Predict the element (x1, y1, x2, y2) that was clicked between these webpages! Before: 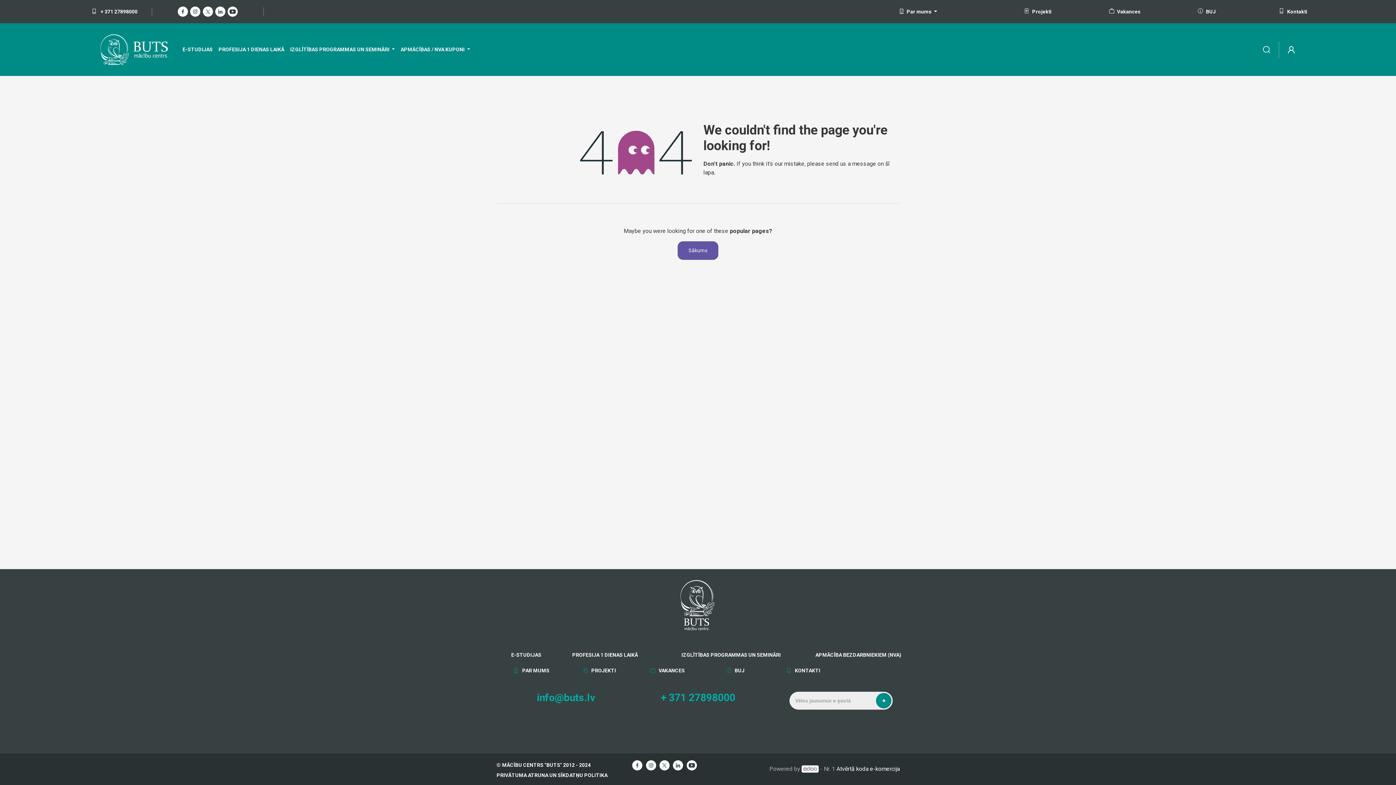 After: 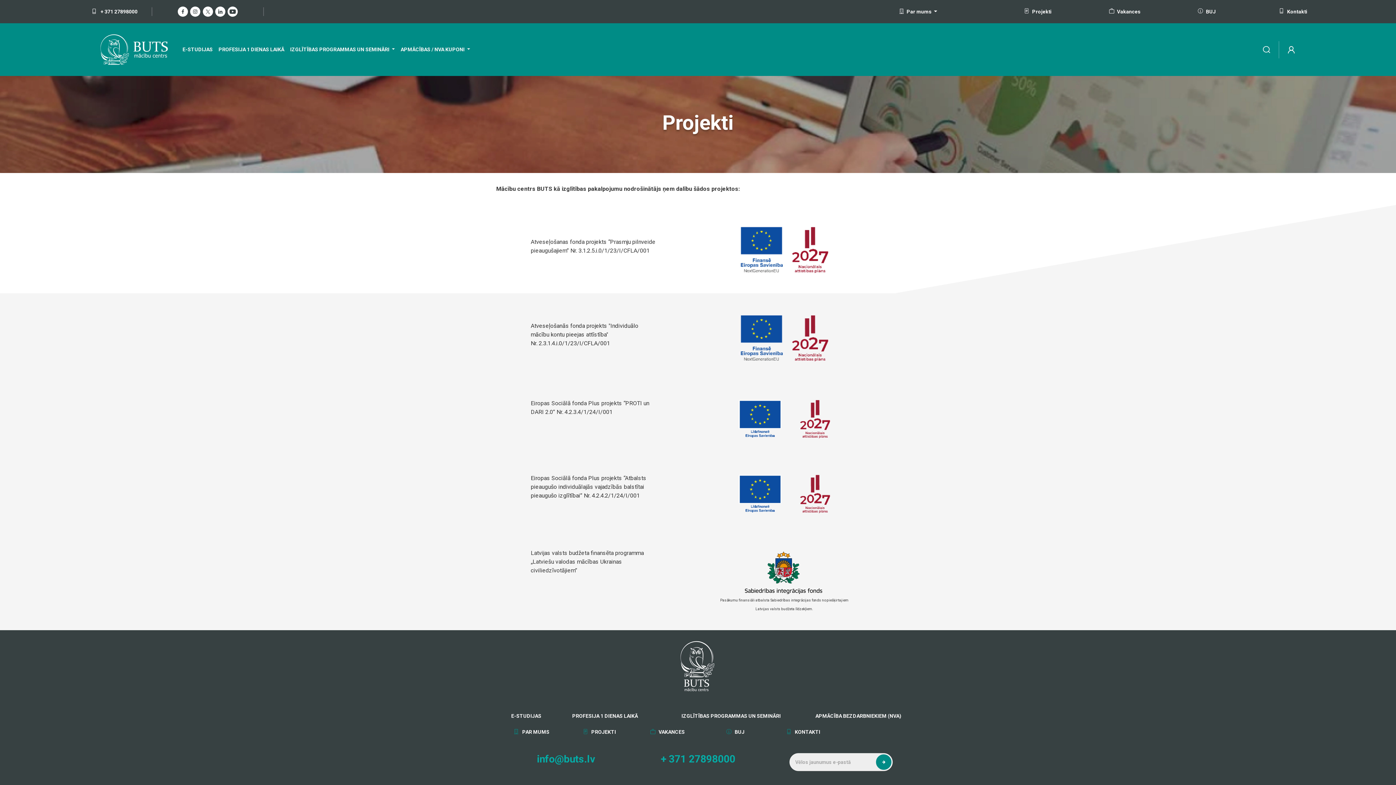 Action: label: Projekti bbox: (1003, 7, 1052, 15)